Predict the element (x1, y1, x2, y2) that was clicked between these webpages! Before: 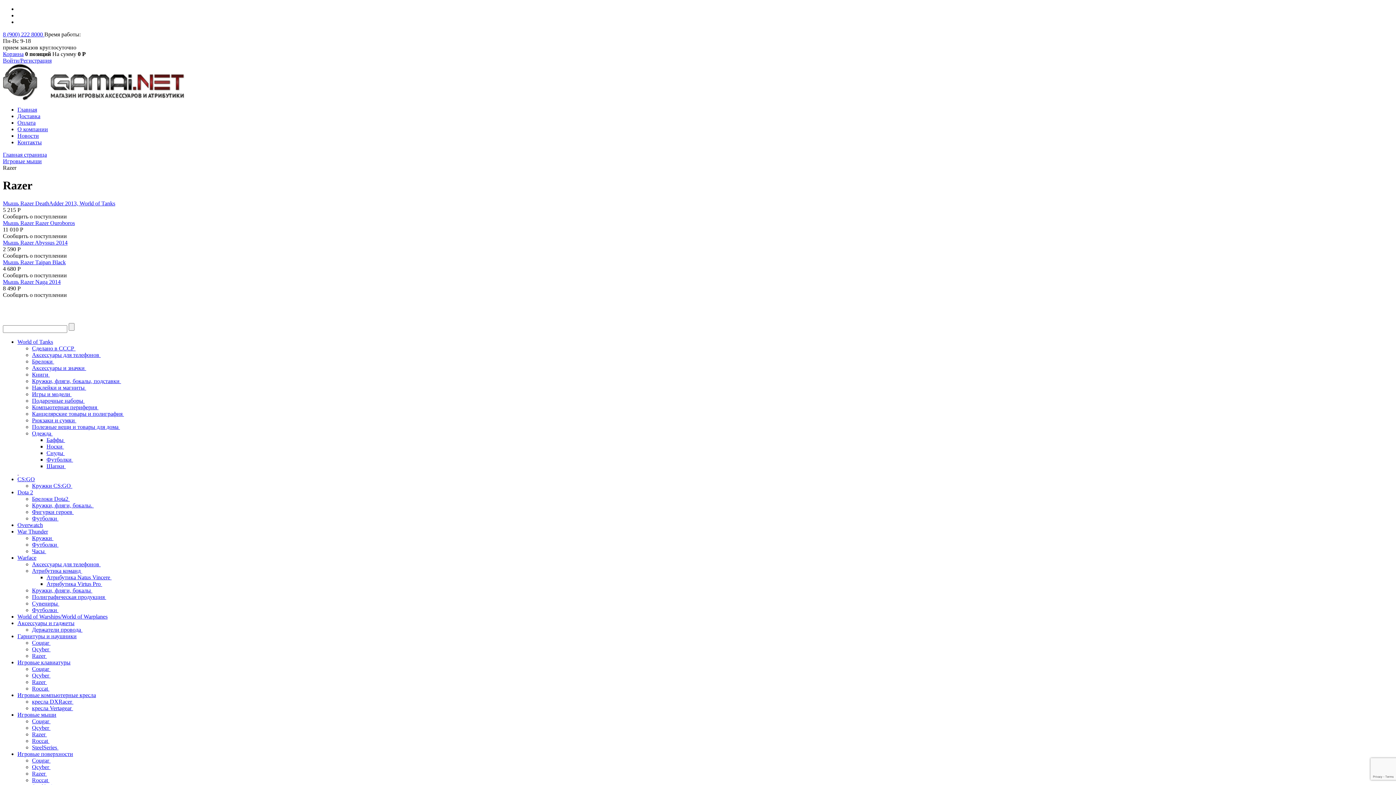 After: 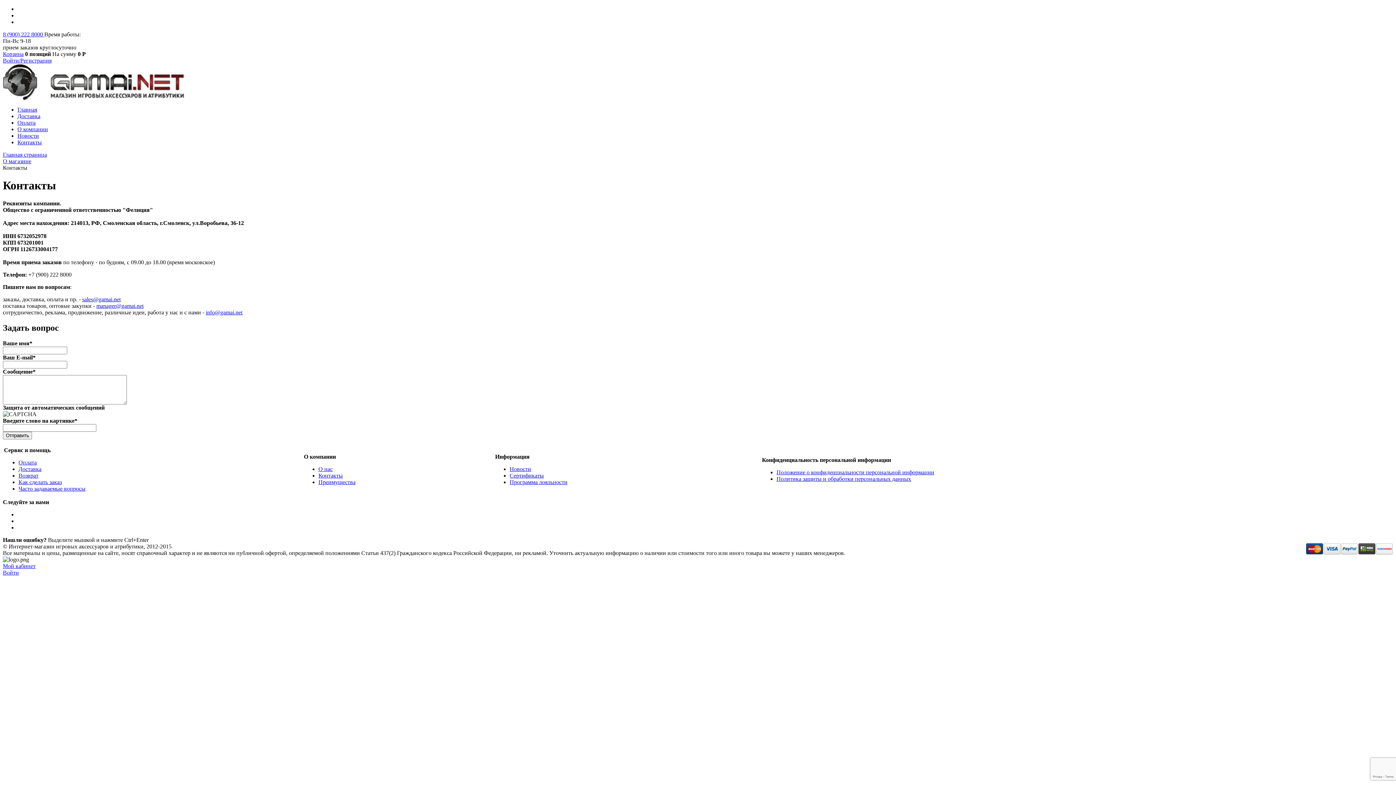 Action: label: Контакты bbox: (17, 139, 41, 145)